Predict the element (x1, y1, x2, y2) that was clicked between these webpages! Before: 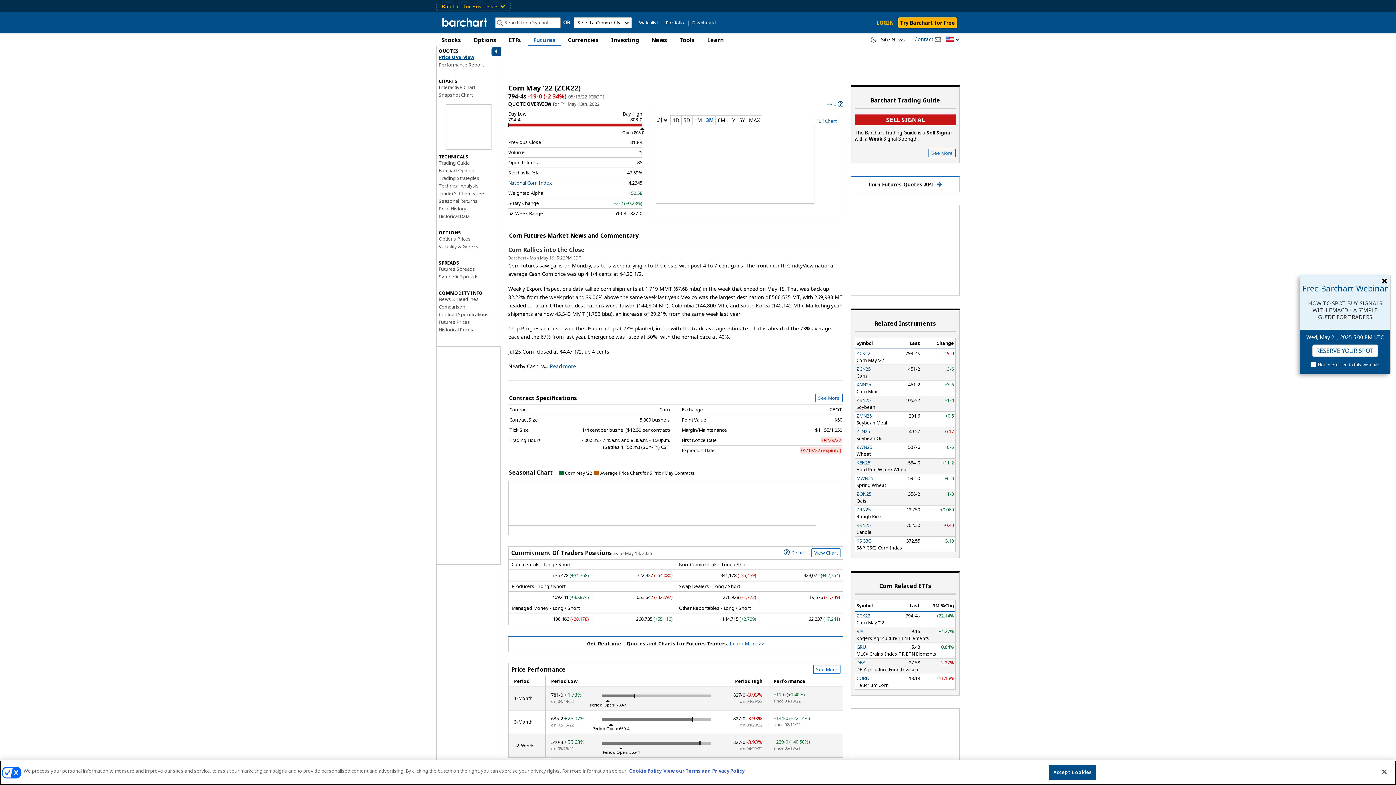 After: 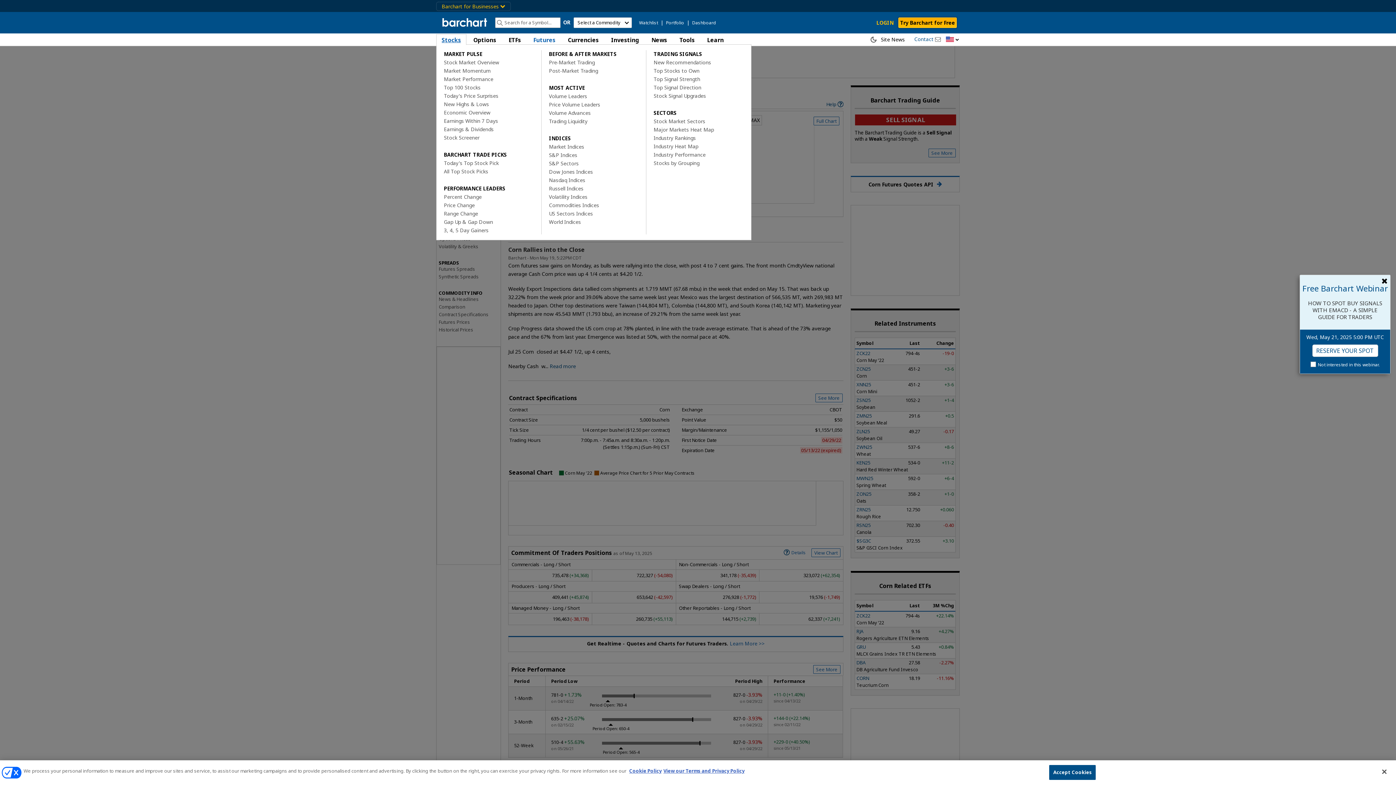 Action: label: Stocks bbox: (436, 33, 466, 45)